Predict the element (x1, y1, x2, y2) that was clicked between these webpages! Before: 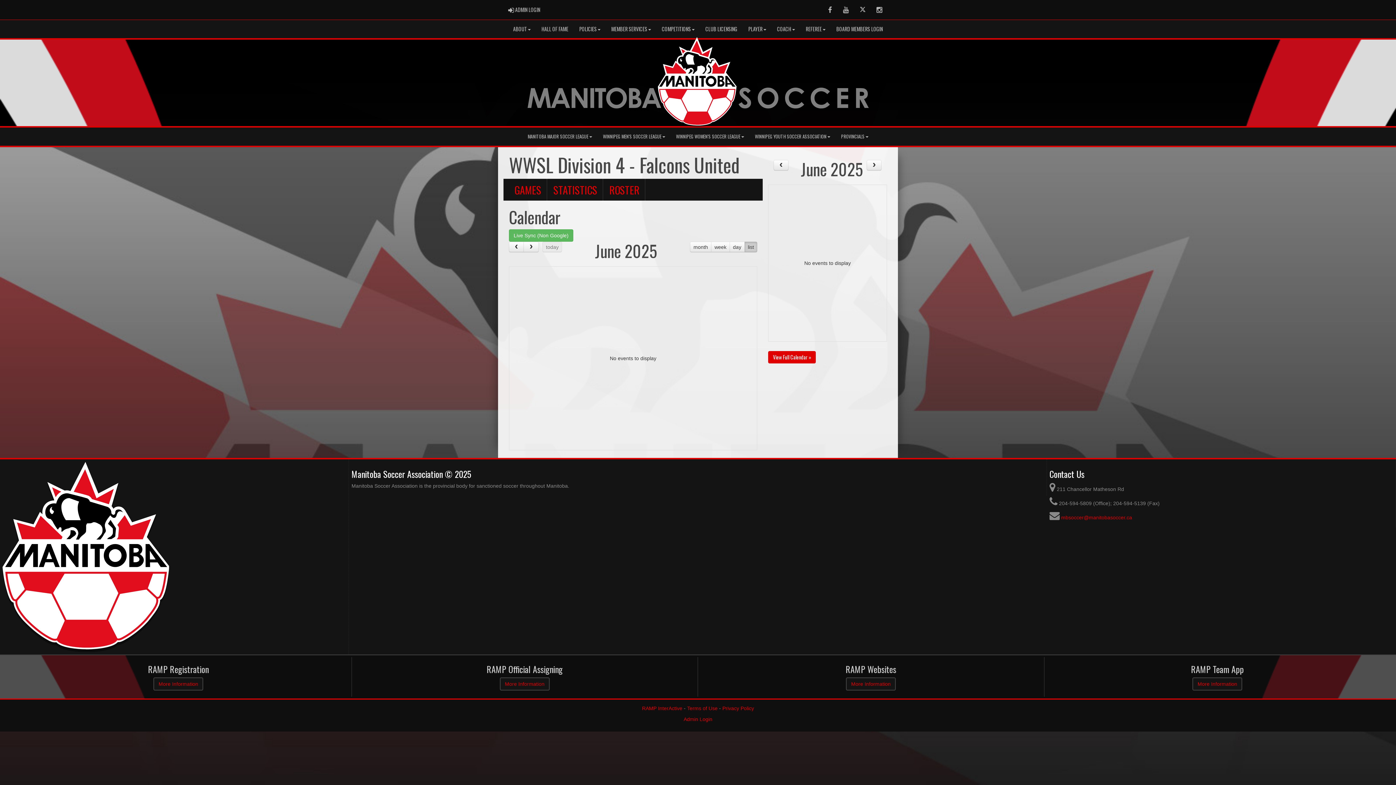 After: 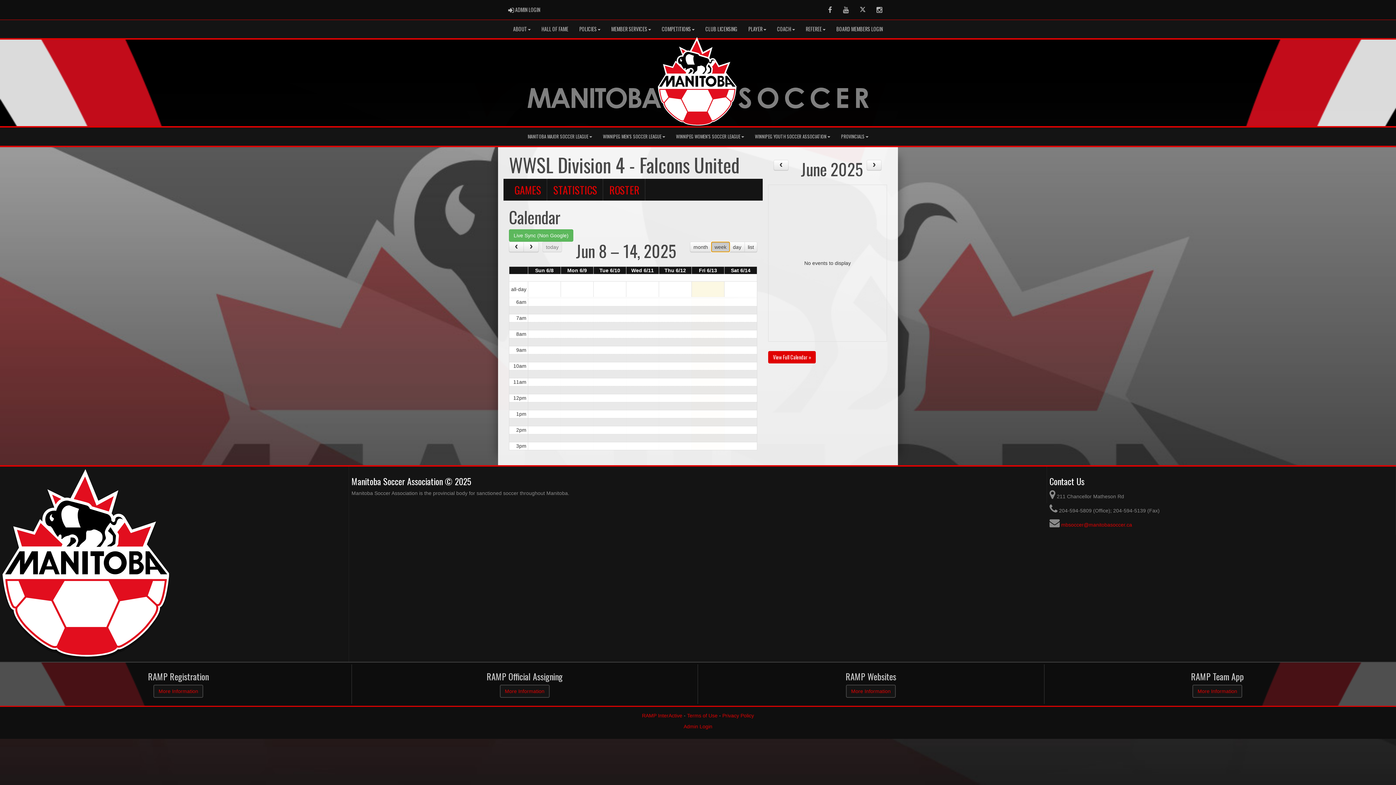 Action: bbox: (711, 241, 730, 252) label: week